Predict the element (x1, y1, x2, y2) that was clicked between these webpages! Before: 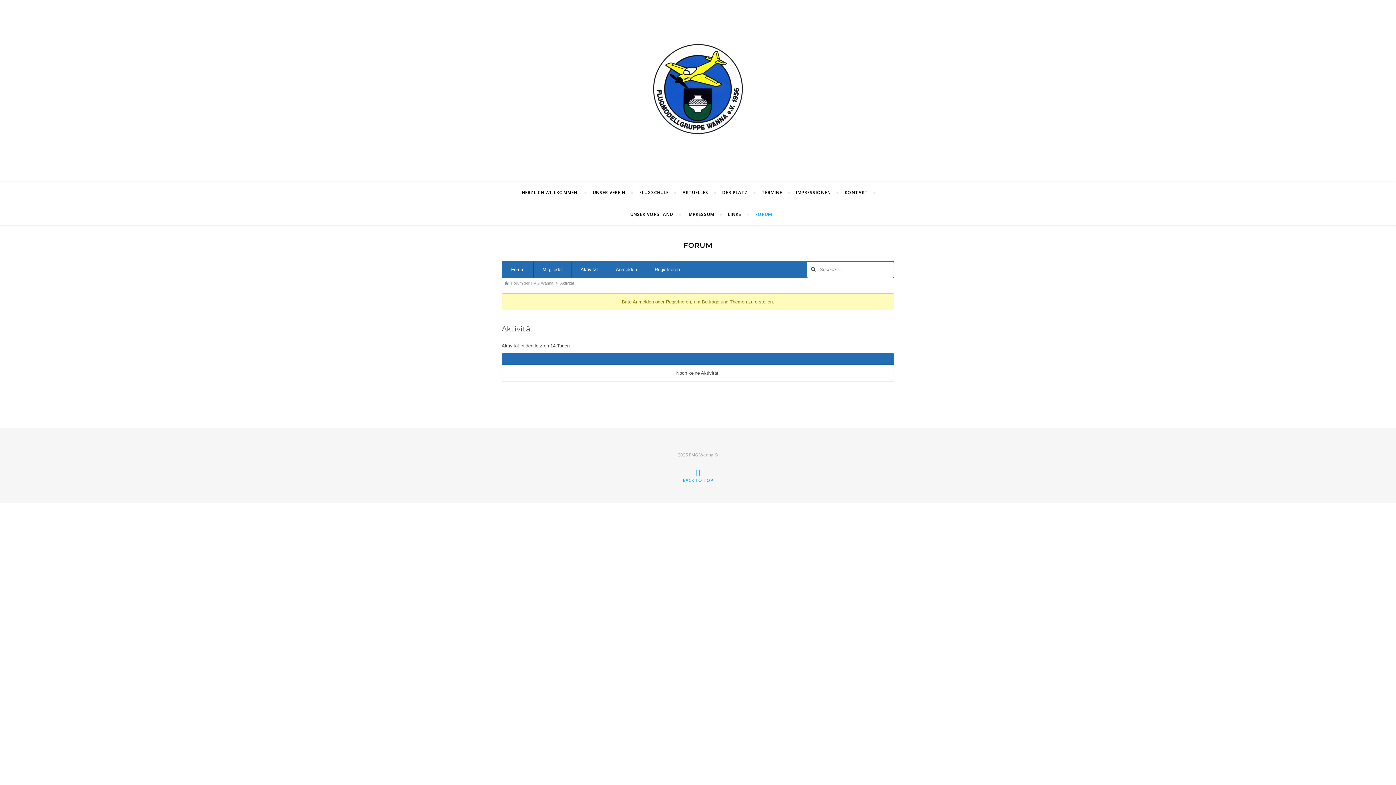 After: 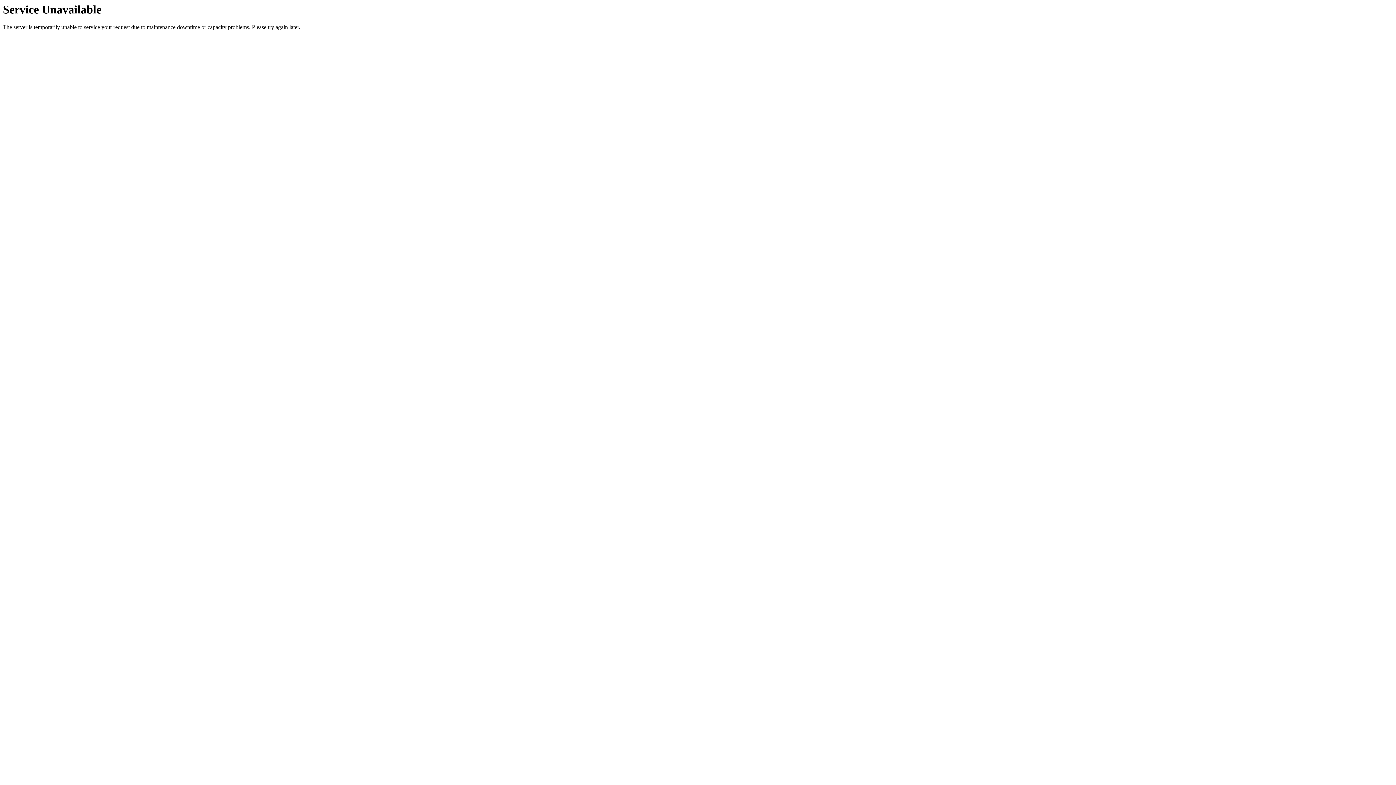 Action: bbox: (755, 181, 788, 203) label: TERMINE